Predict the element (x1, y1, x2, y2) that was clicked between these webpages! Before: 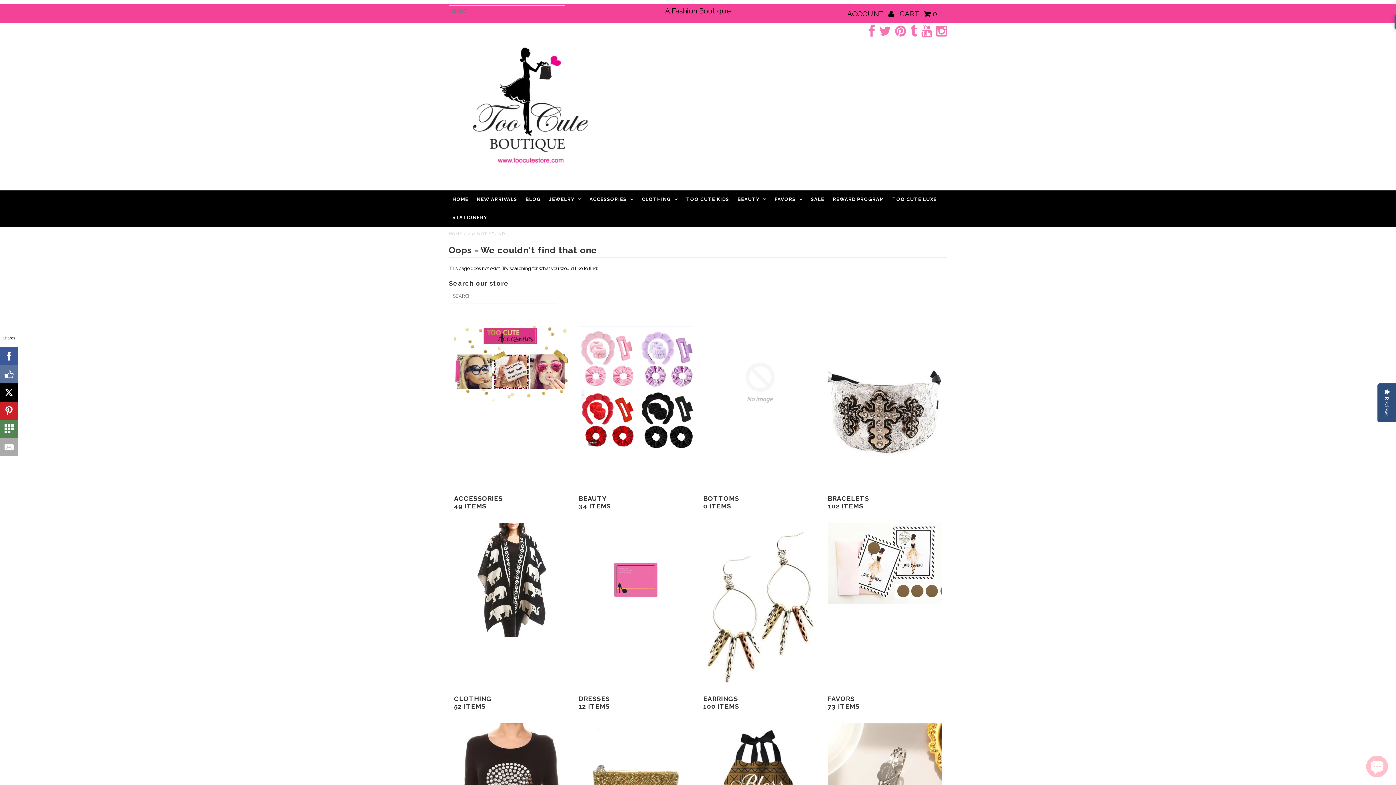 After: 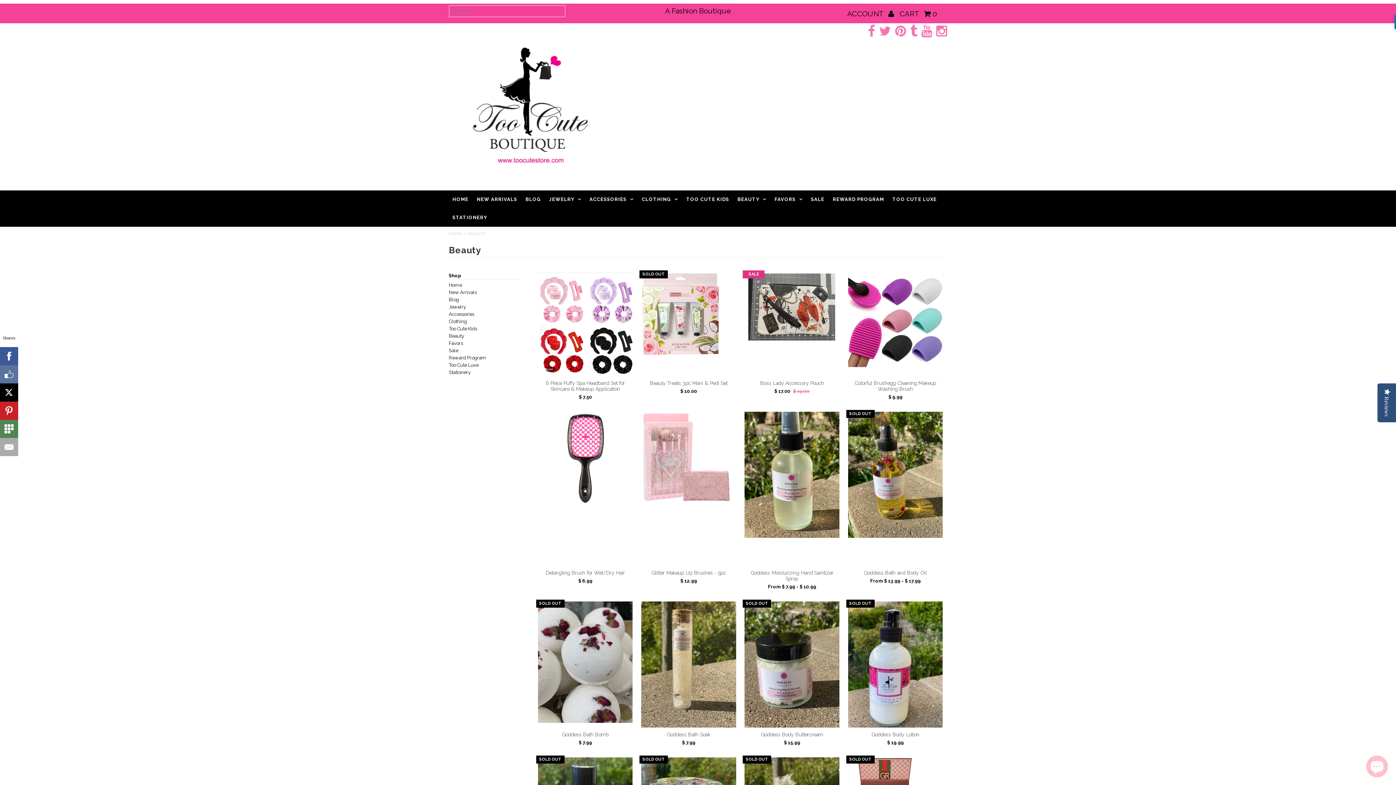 Action: label: BEAUTY bbox: (734, 190, 770, 208)